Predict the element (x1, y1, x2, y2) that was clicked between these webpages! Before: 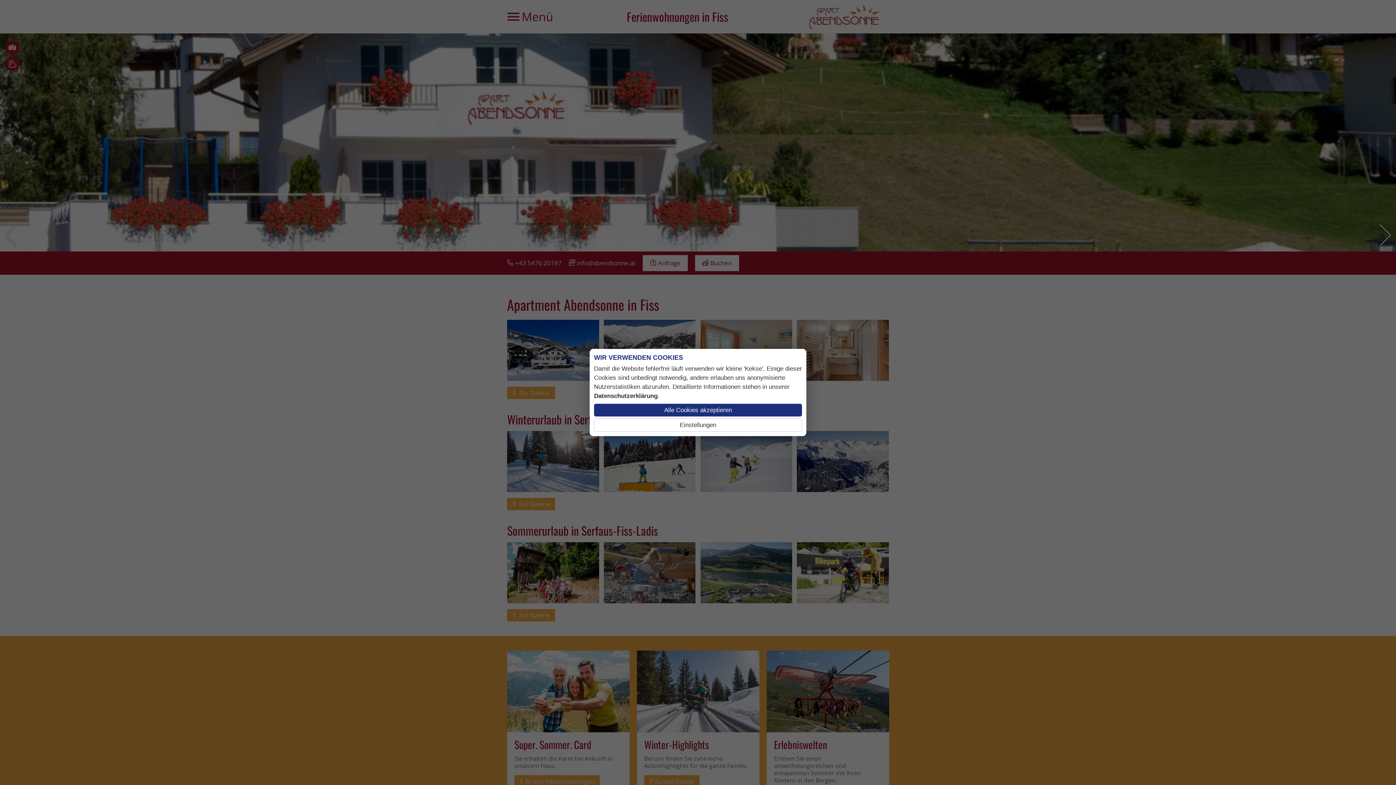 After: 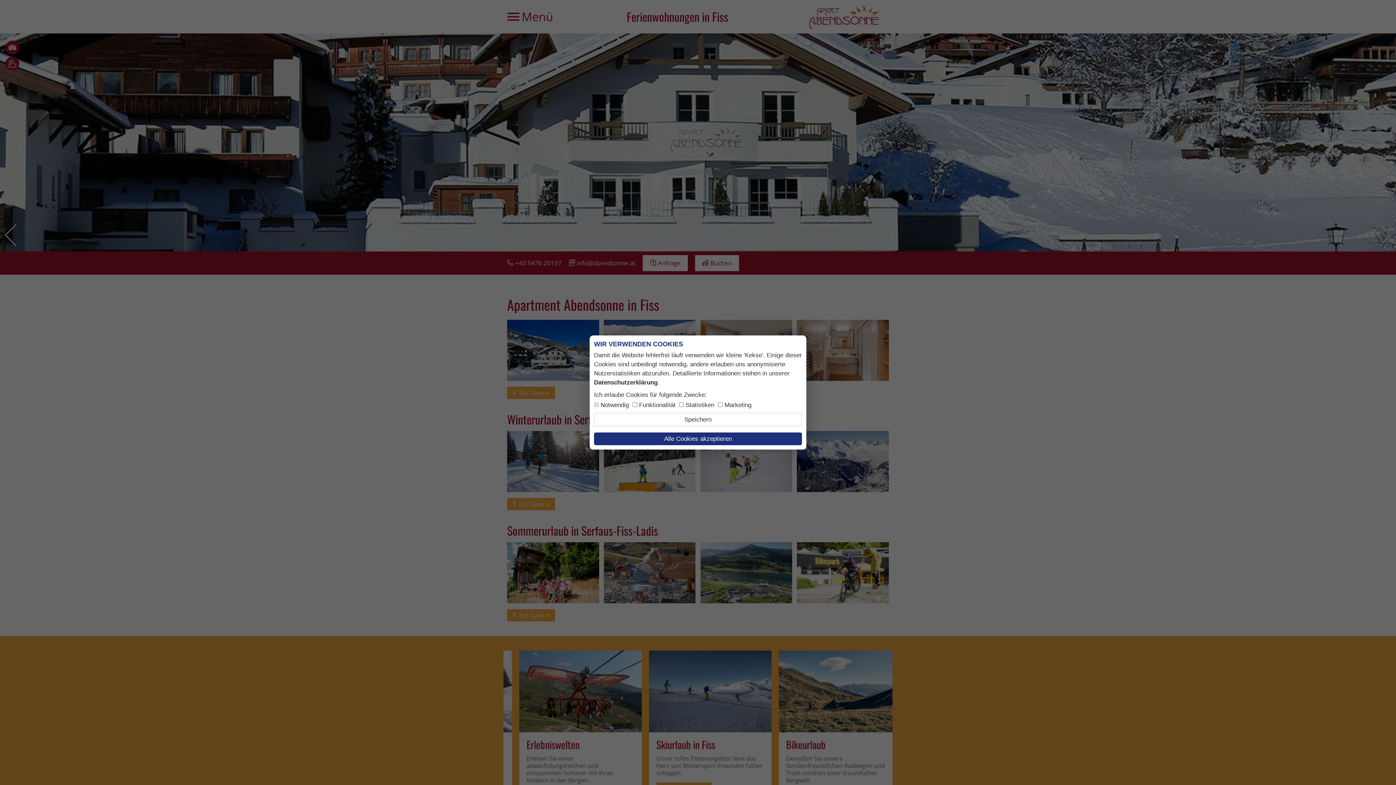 Action: label: Einstellungen bbox: (594, 418, 802, 431)